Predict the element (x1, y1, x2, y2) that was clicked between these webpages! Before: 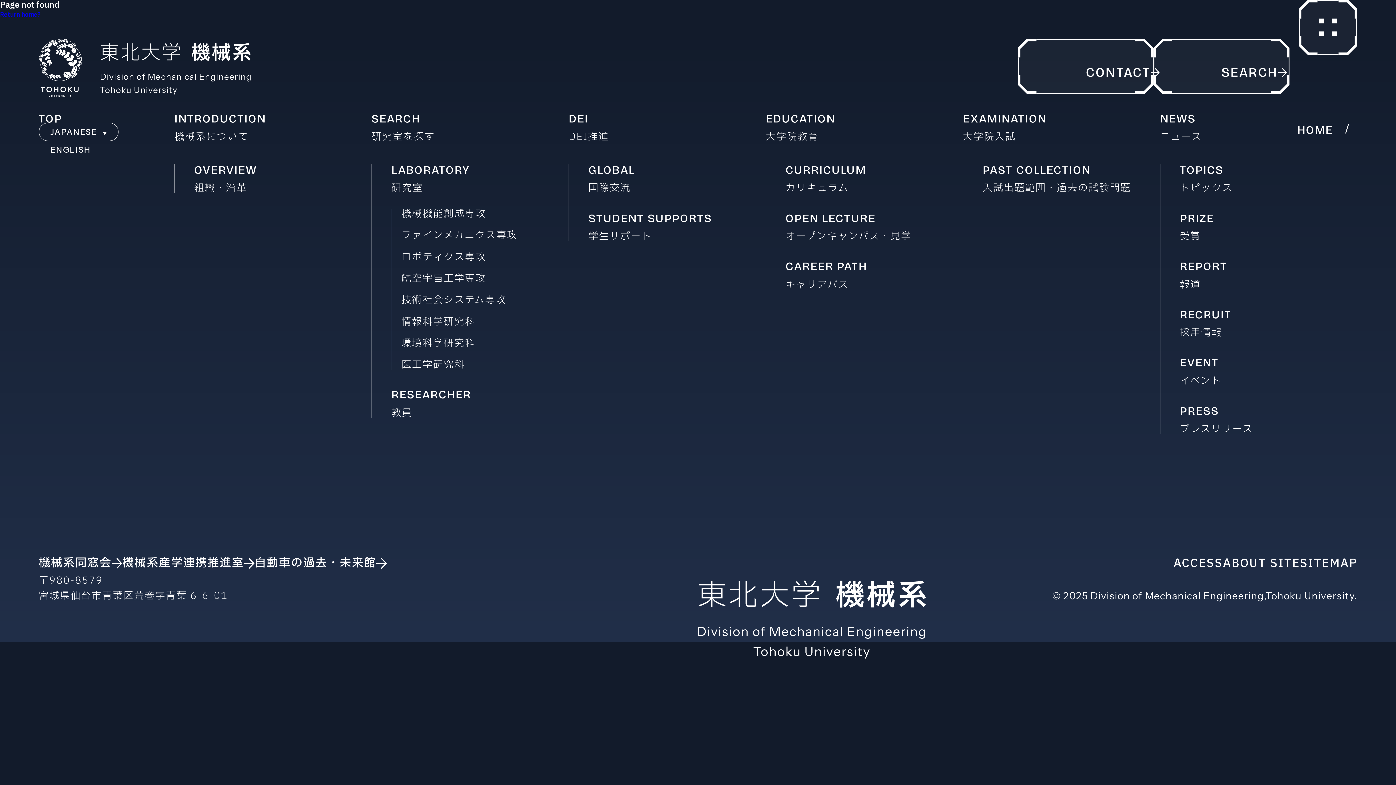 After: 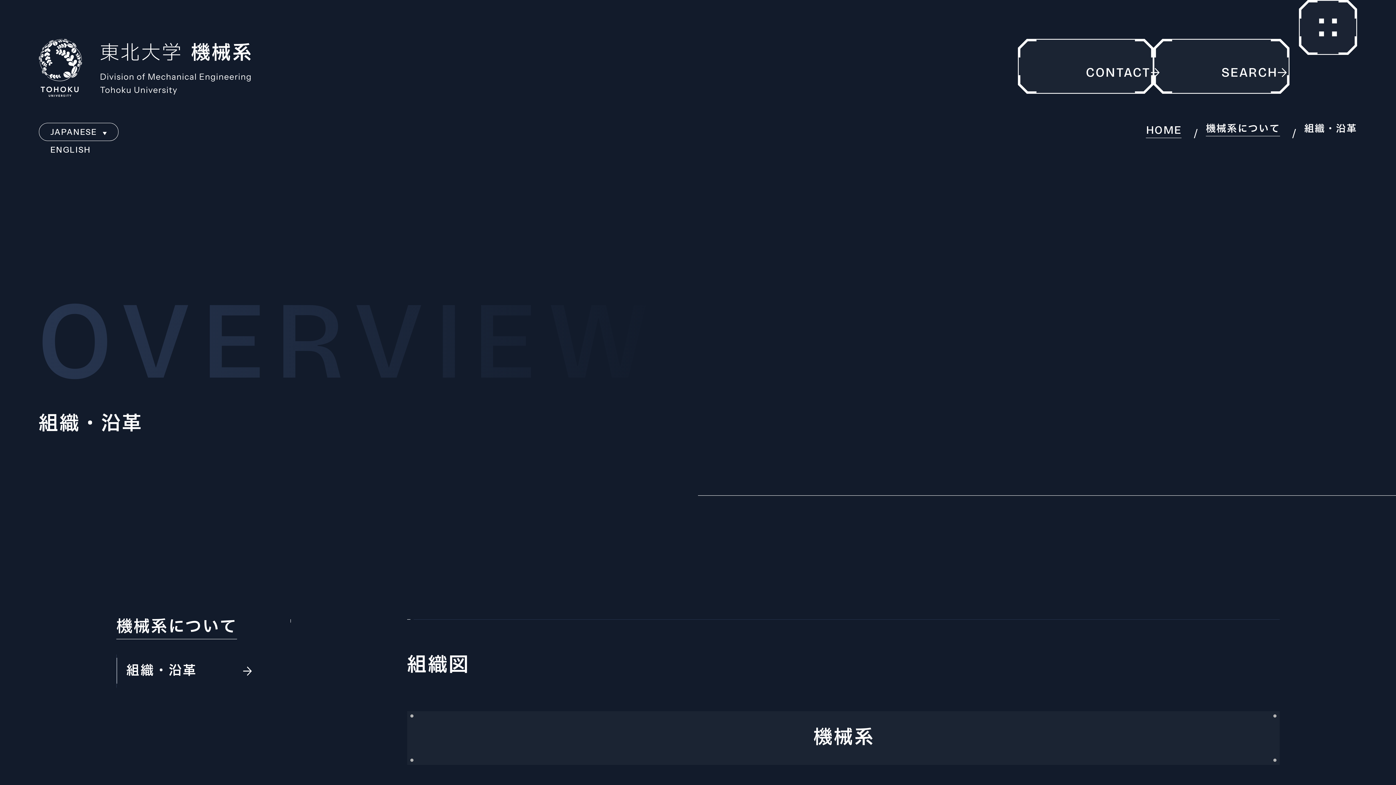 Action: bbox: (194, 164, 346, 193) label: OVERVIEW

組織・沿革